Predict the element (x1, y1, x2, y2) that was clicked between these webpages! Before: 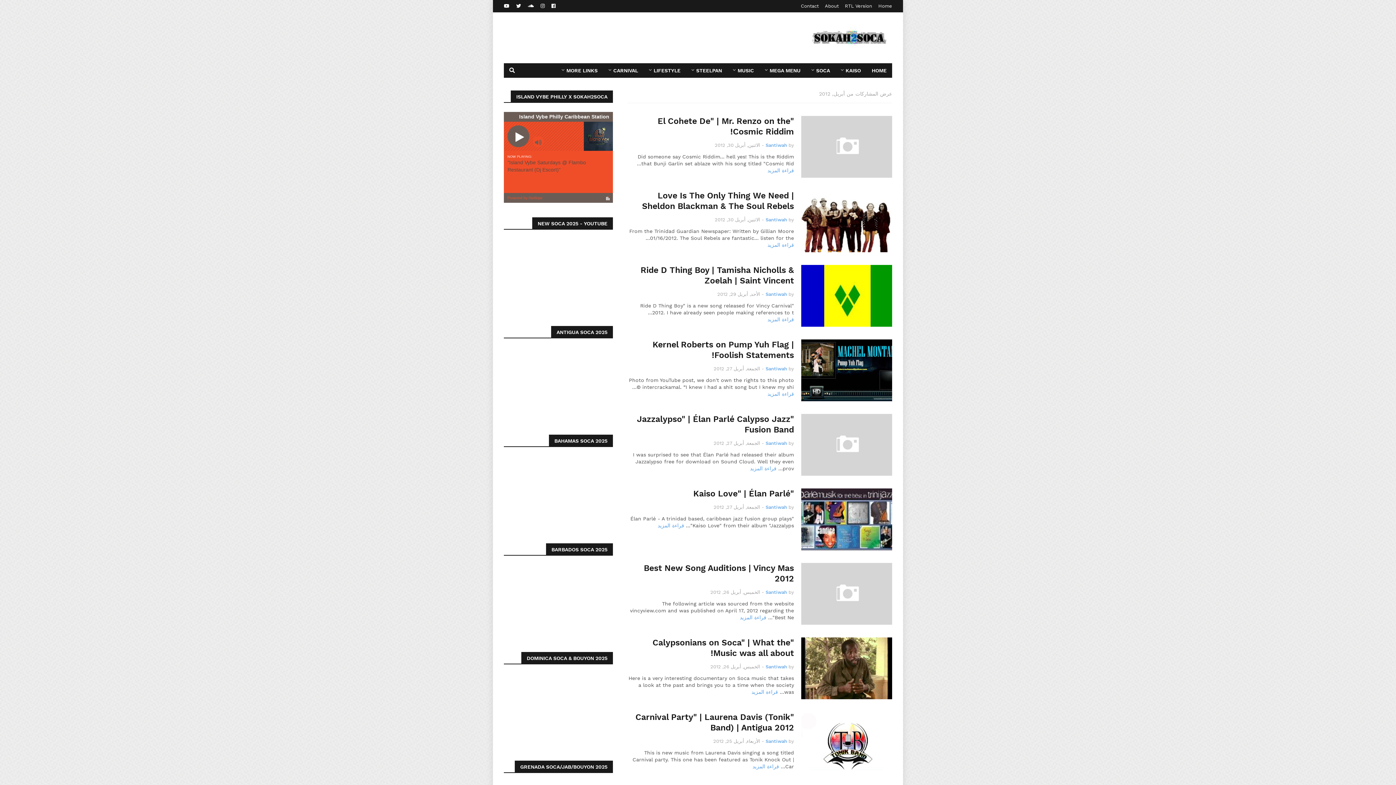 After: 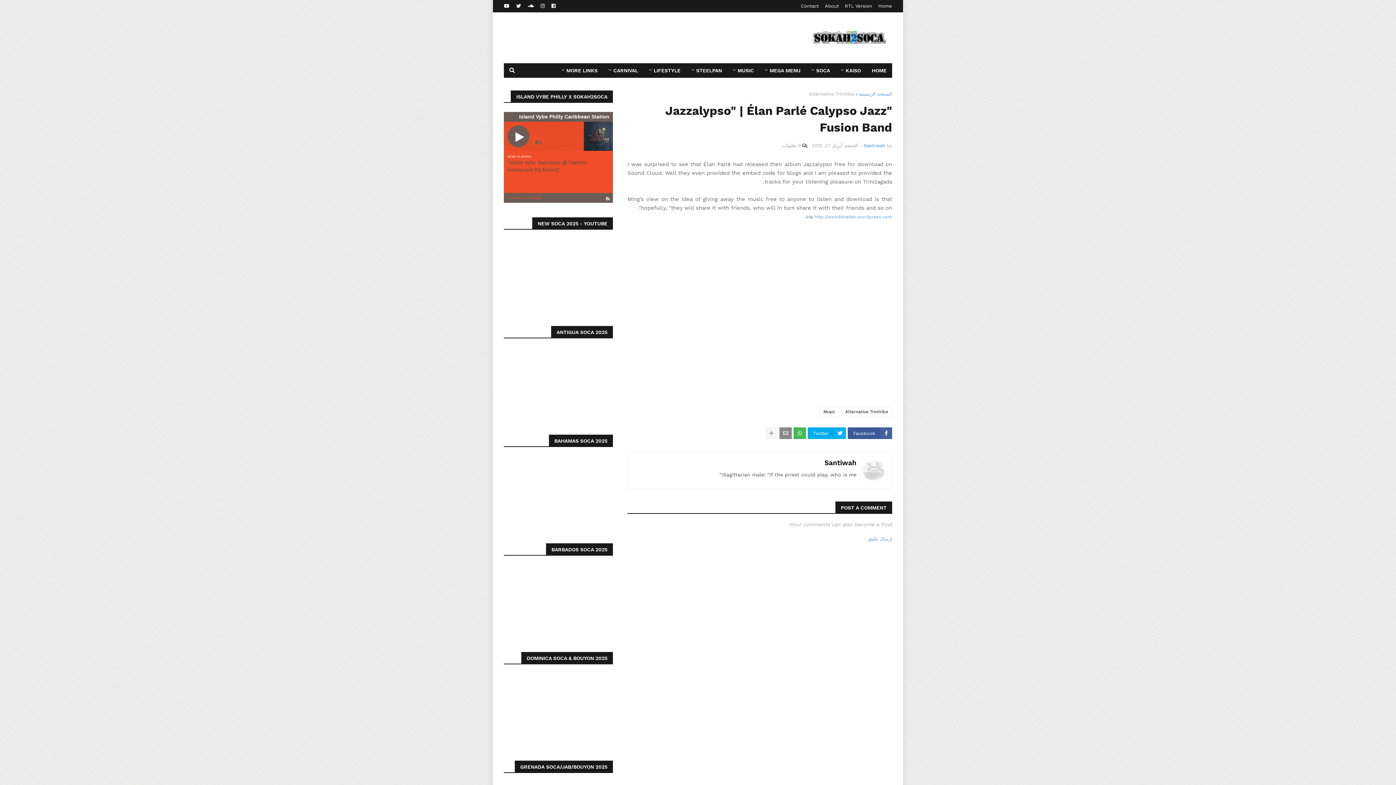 Action: bbox: (750, 465, 776, 472) label: قراءة المزيد